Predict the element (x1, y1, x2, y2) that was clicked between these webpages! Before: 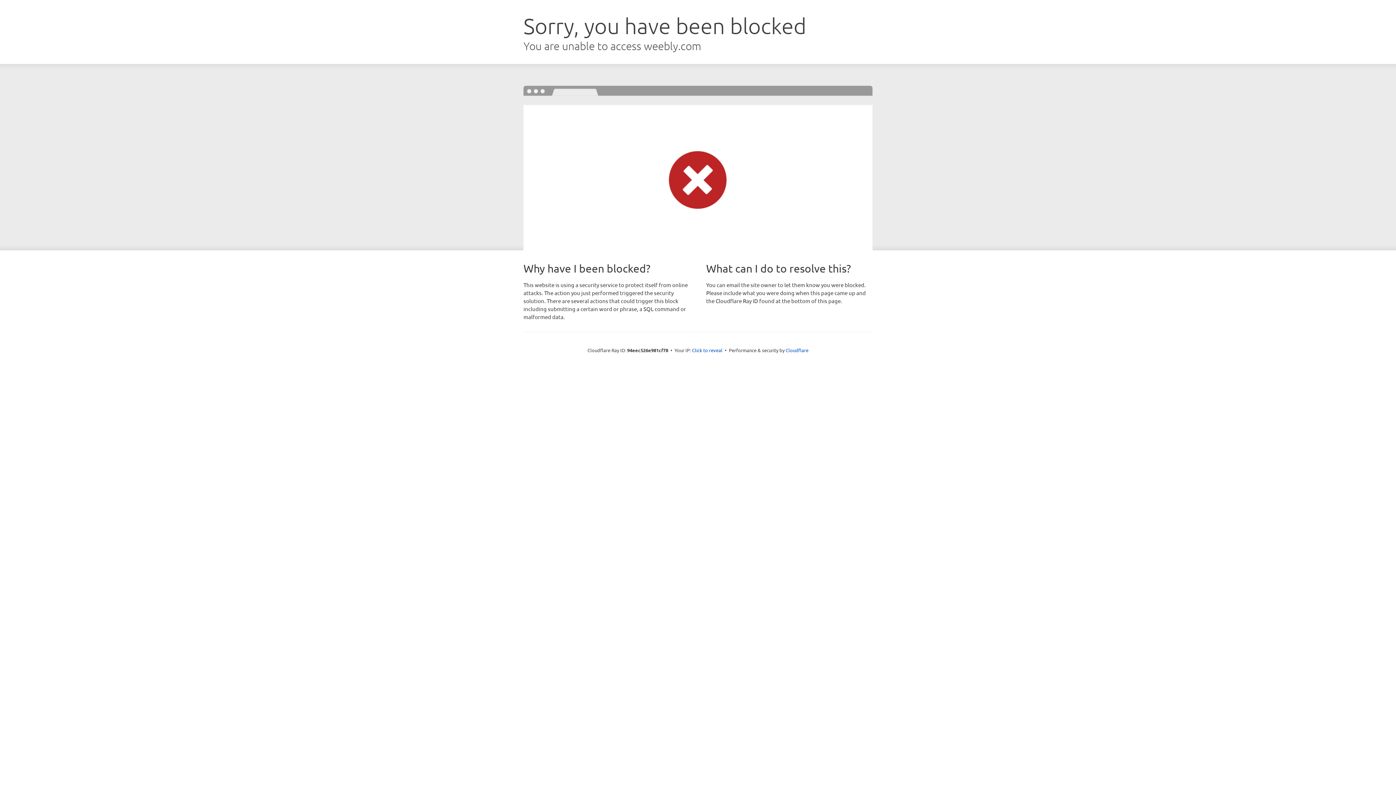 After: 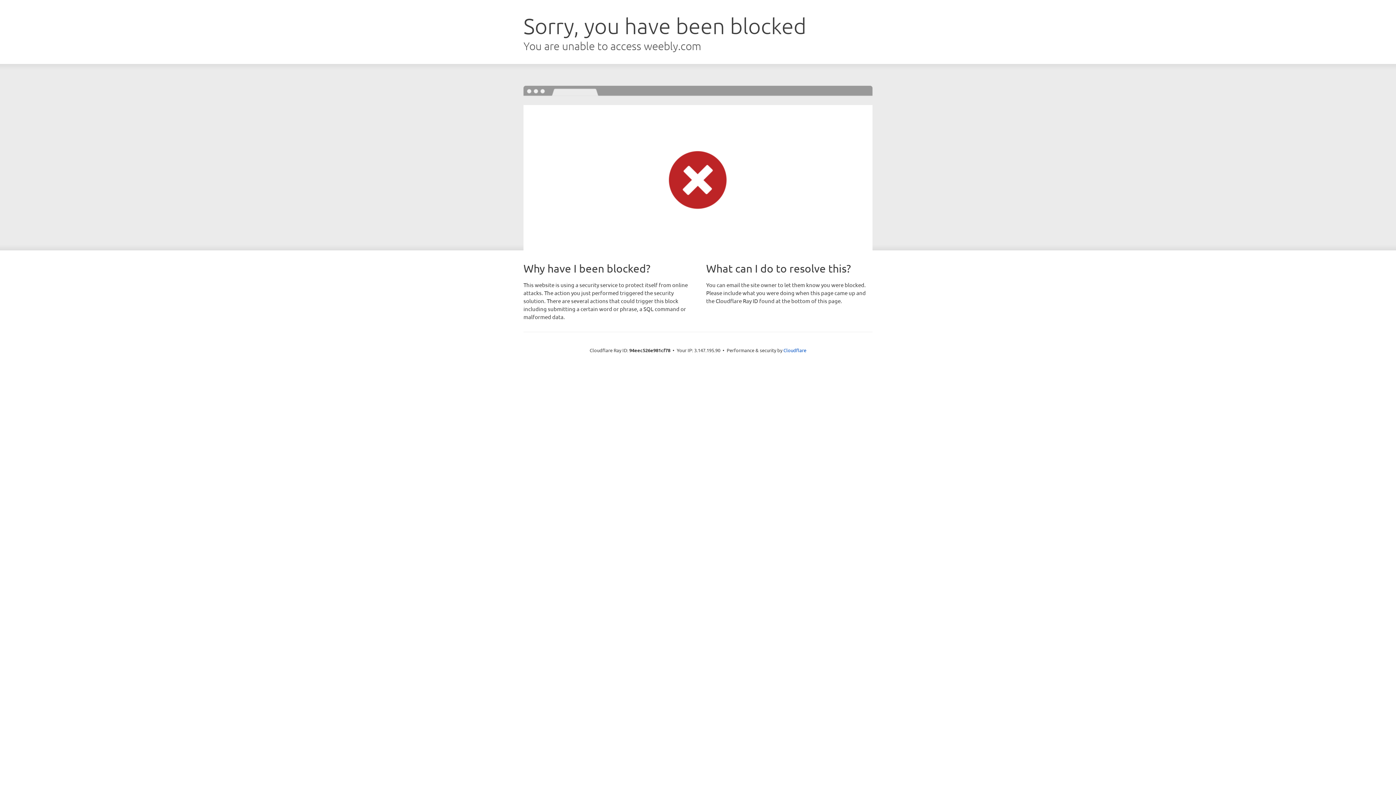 Action: label: Click to reveal bbox: (692, 346, 722, 353)